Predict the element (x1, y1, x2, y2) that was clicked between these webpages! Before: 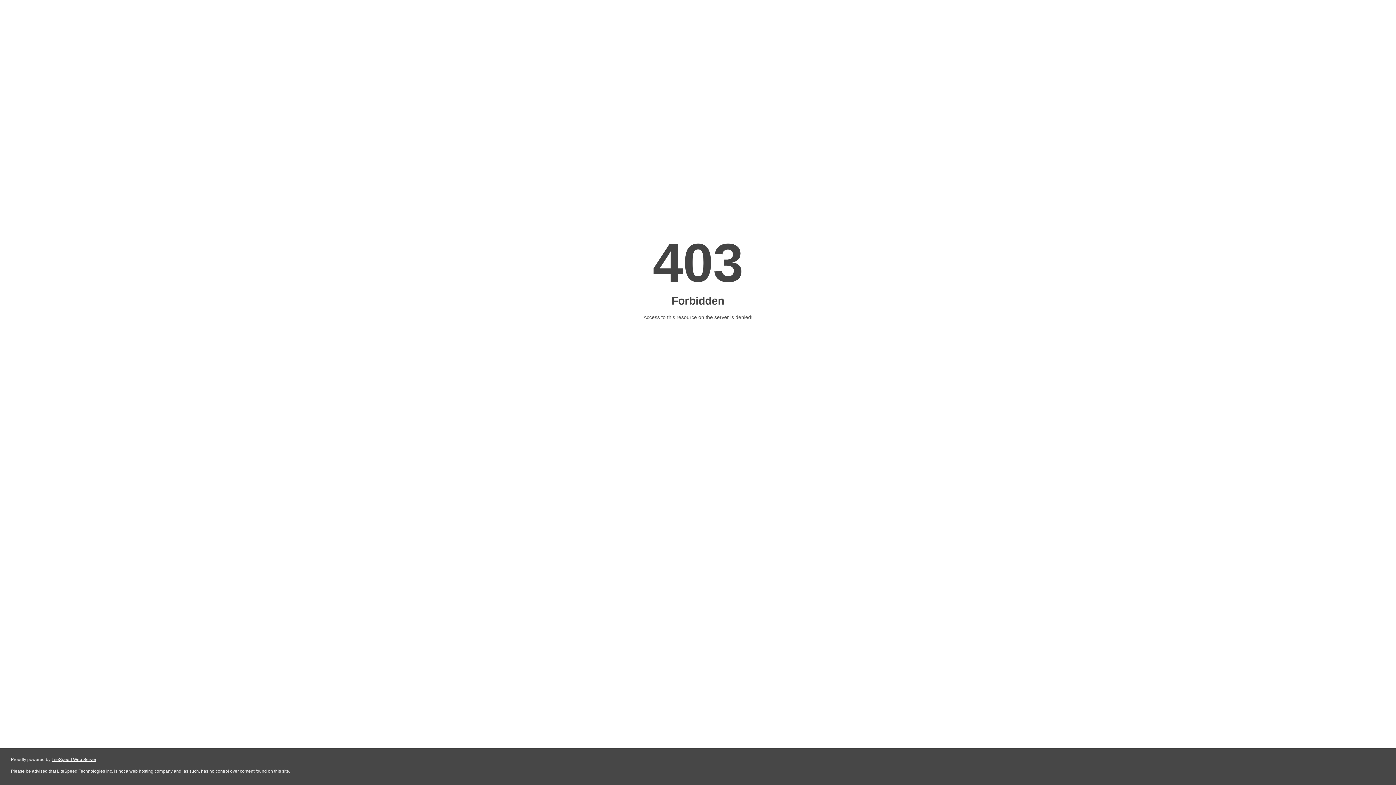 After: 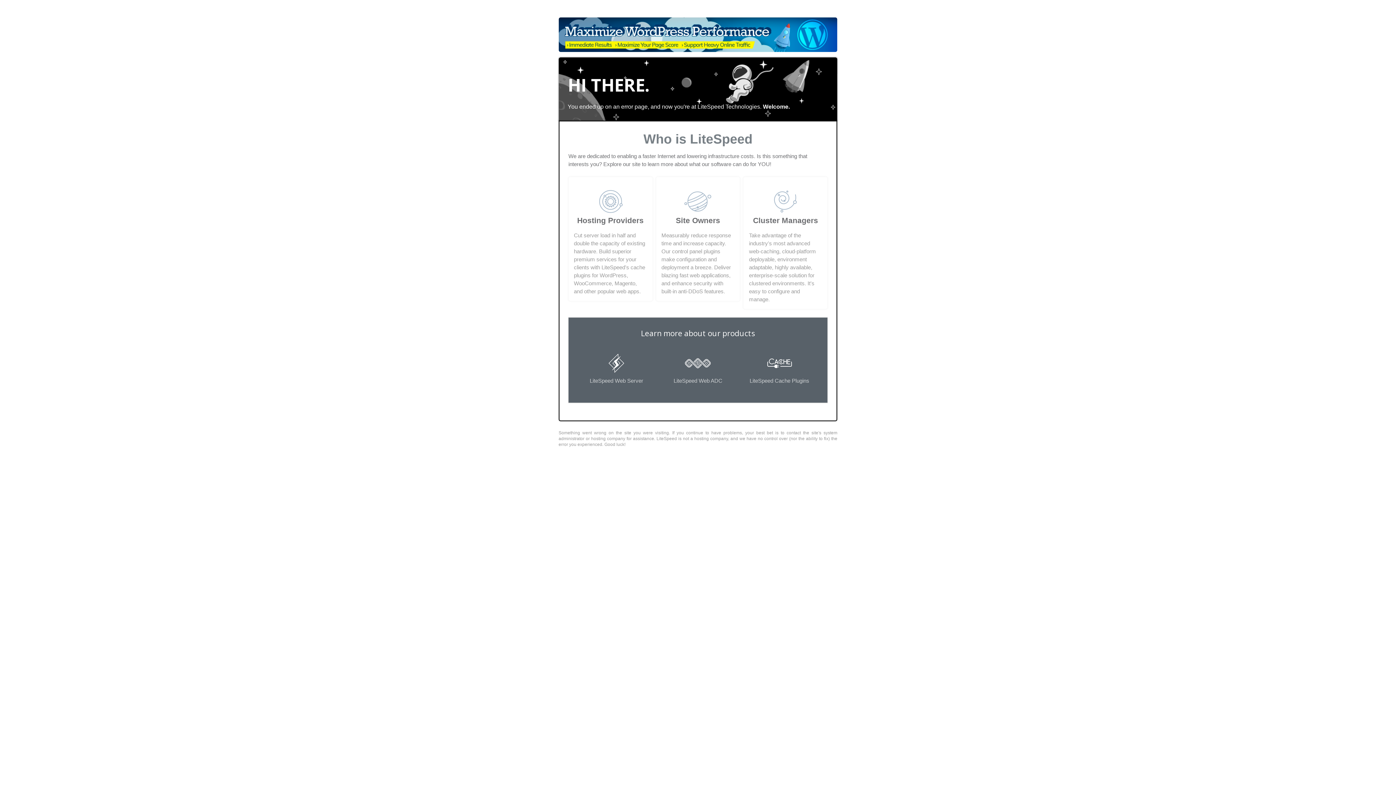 Action: bbox: (51, 757, 96, 762) label: LiteSpeed Web Server